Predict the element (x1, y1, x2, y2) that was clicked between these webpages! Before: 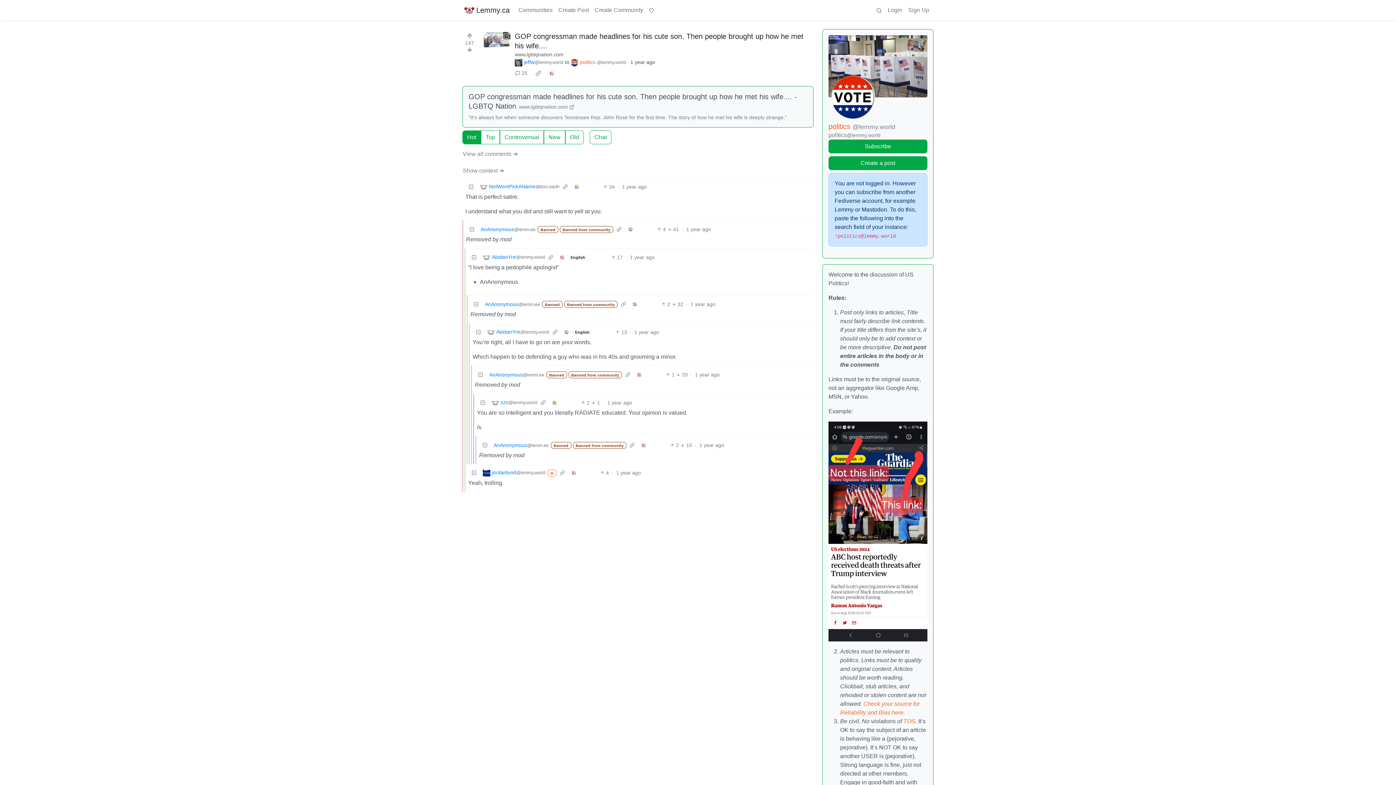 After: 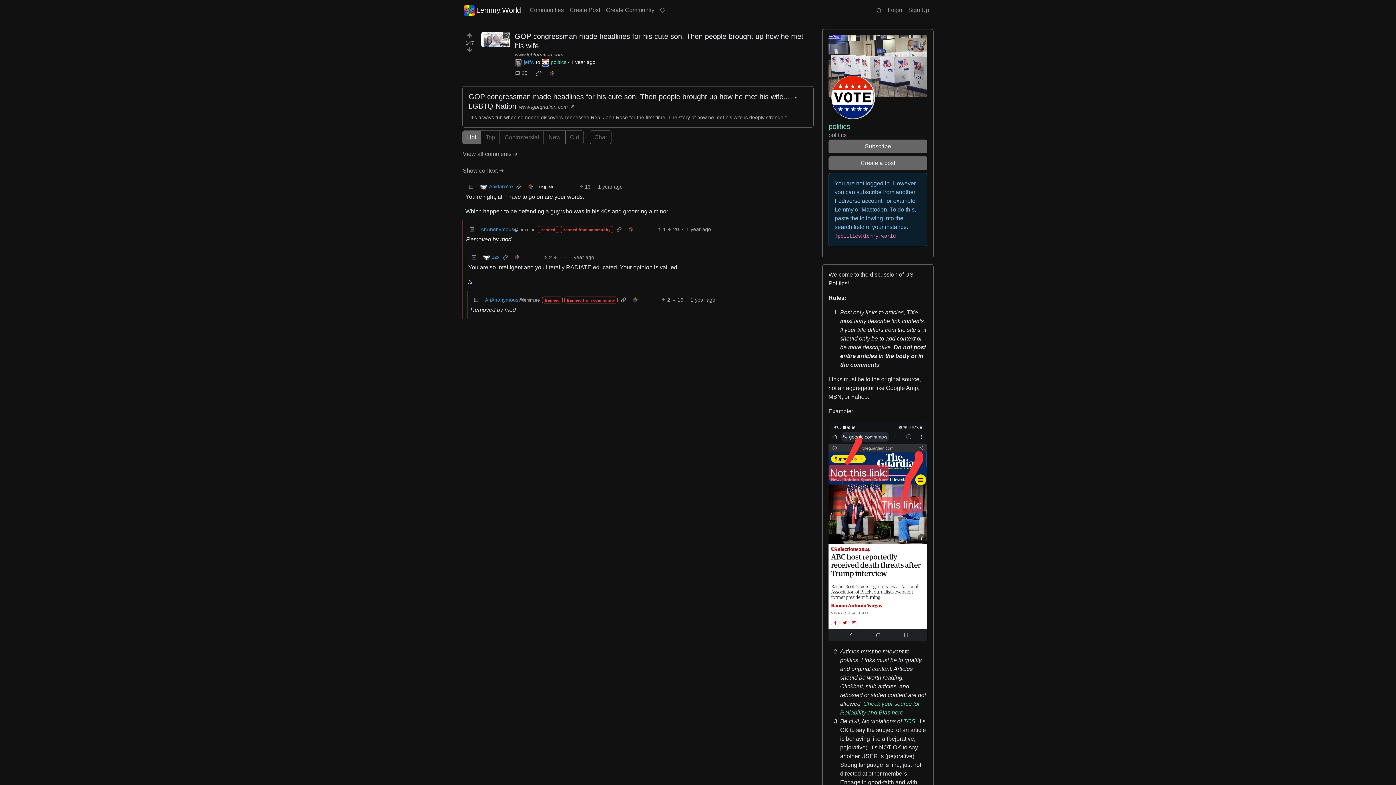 Action: bbox: (561, 326, 572, 338)